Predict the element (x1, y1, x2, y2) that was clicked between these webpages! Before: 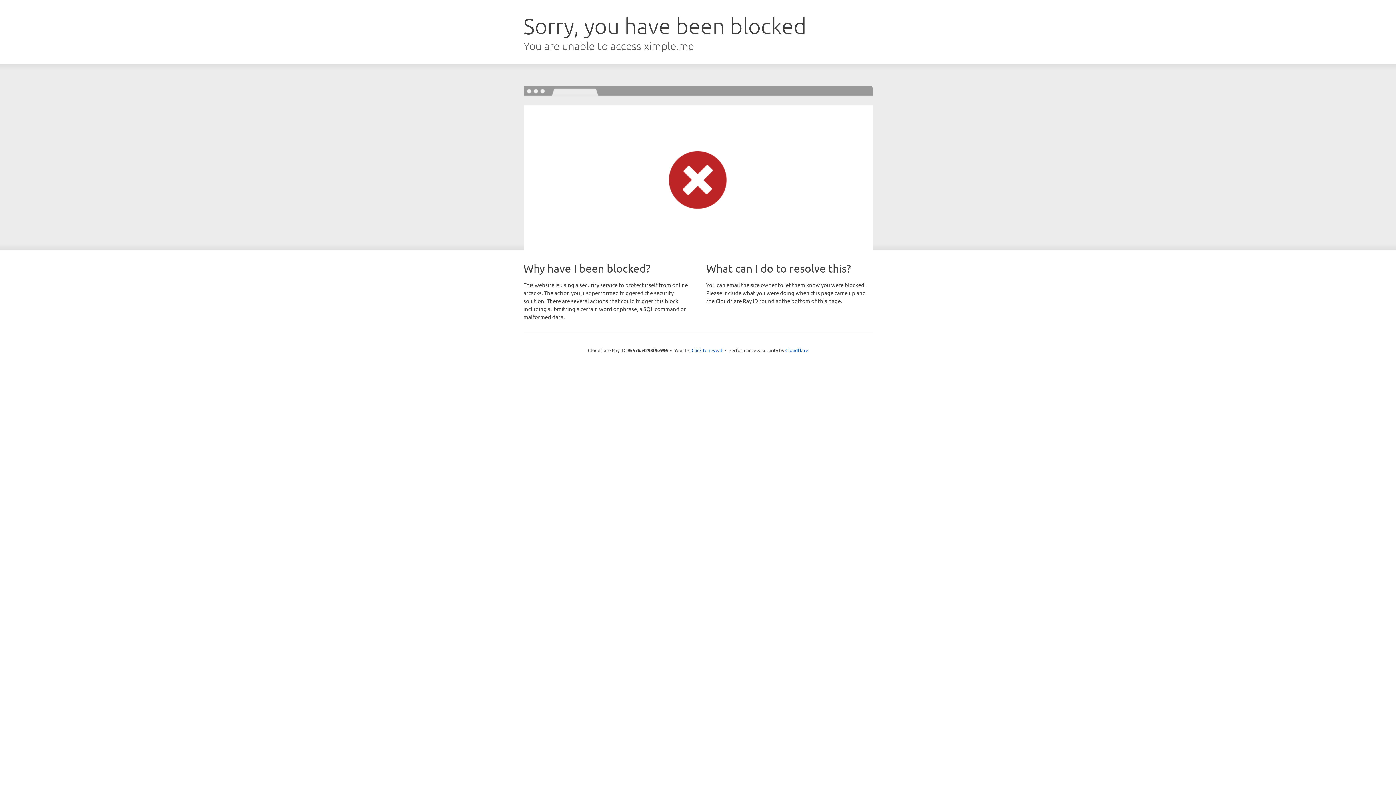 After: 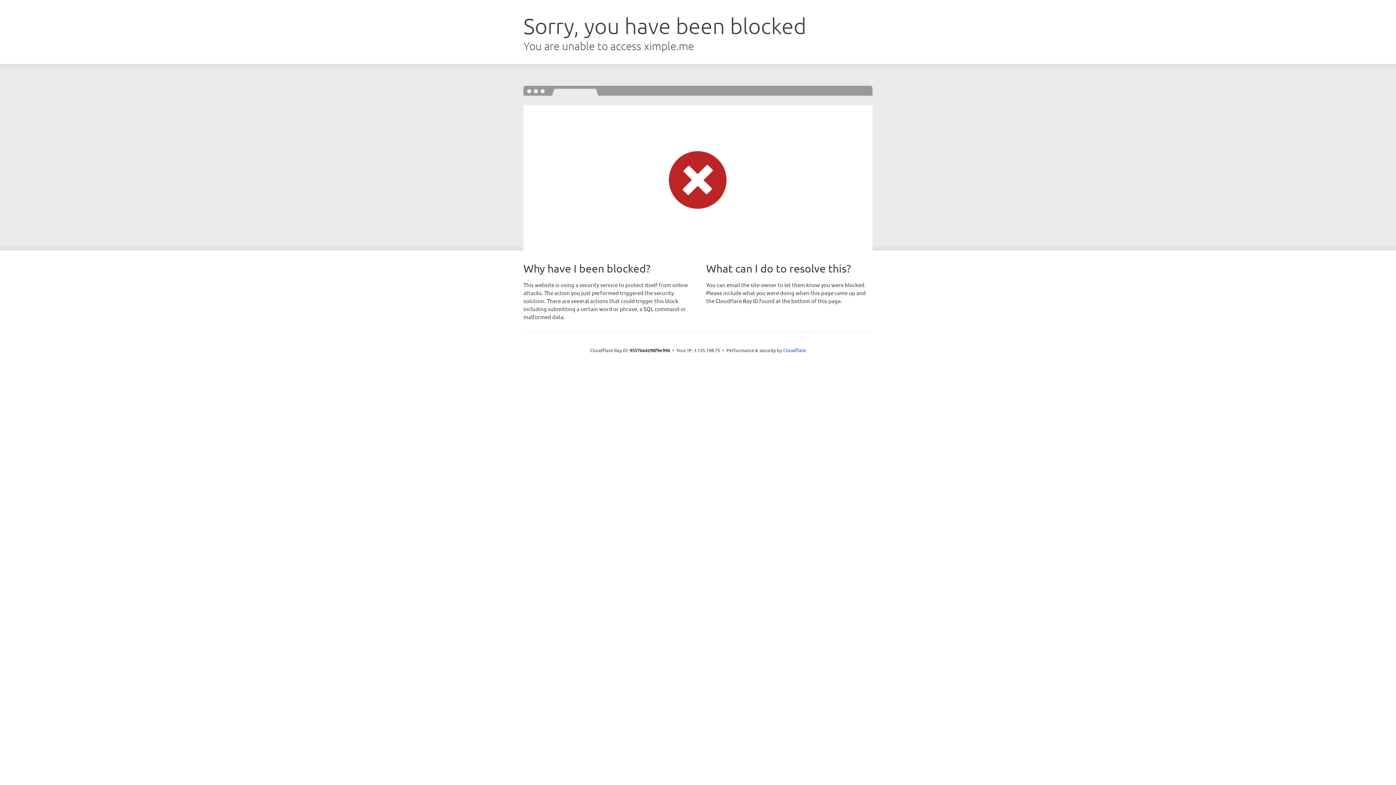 Action: label: Click to reveal bbox: (691, 346, 722, 353)